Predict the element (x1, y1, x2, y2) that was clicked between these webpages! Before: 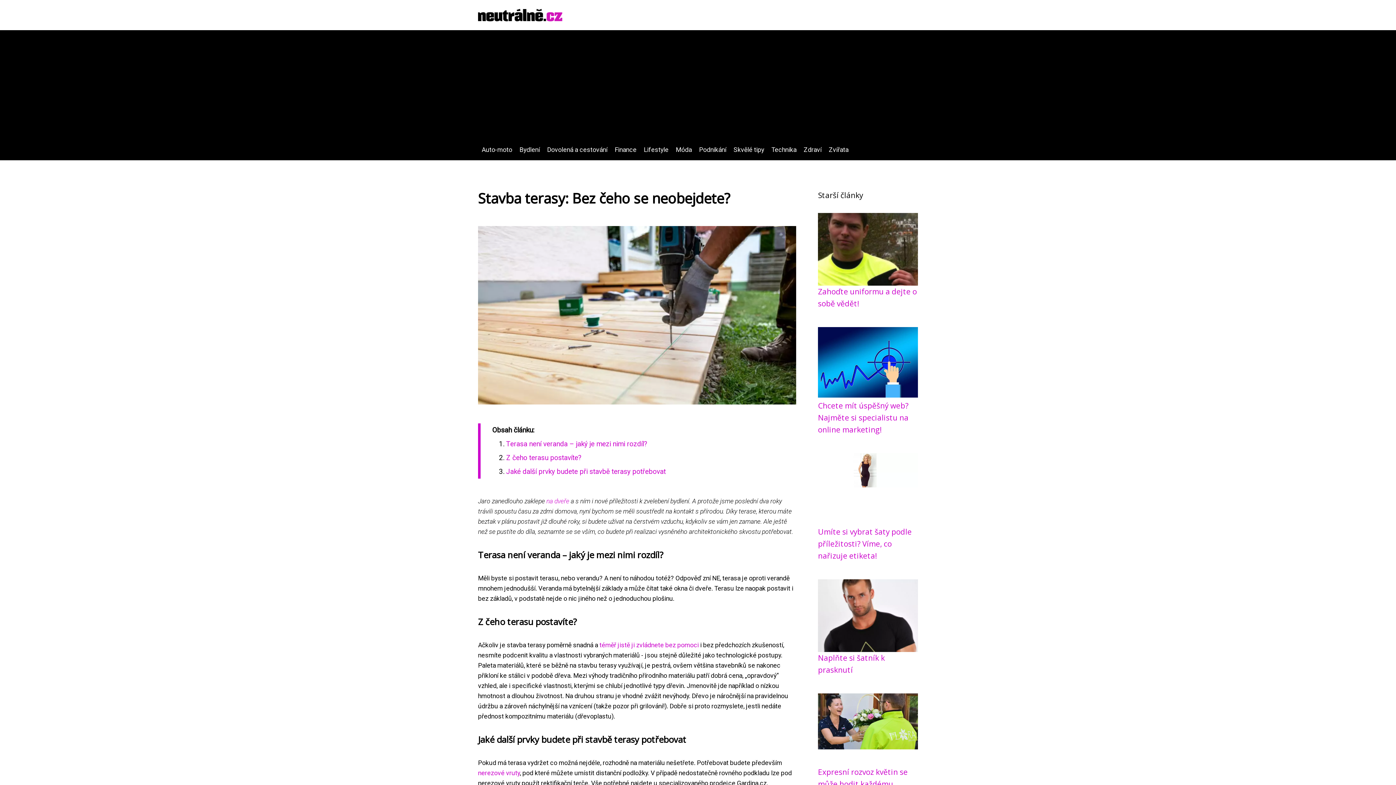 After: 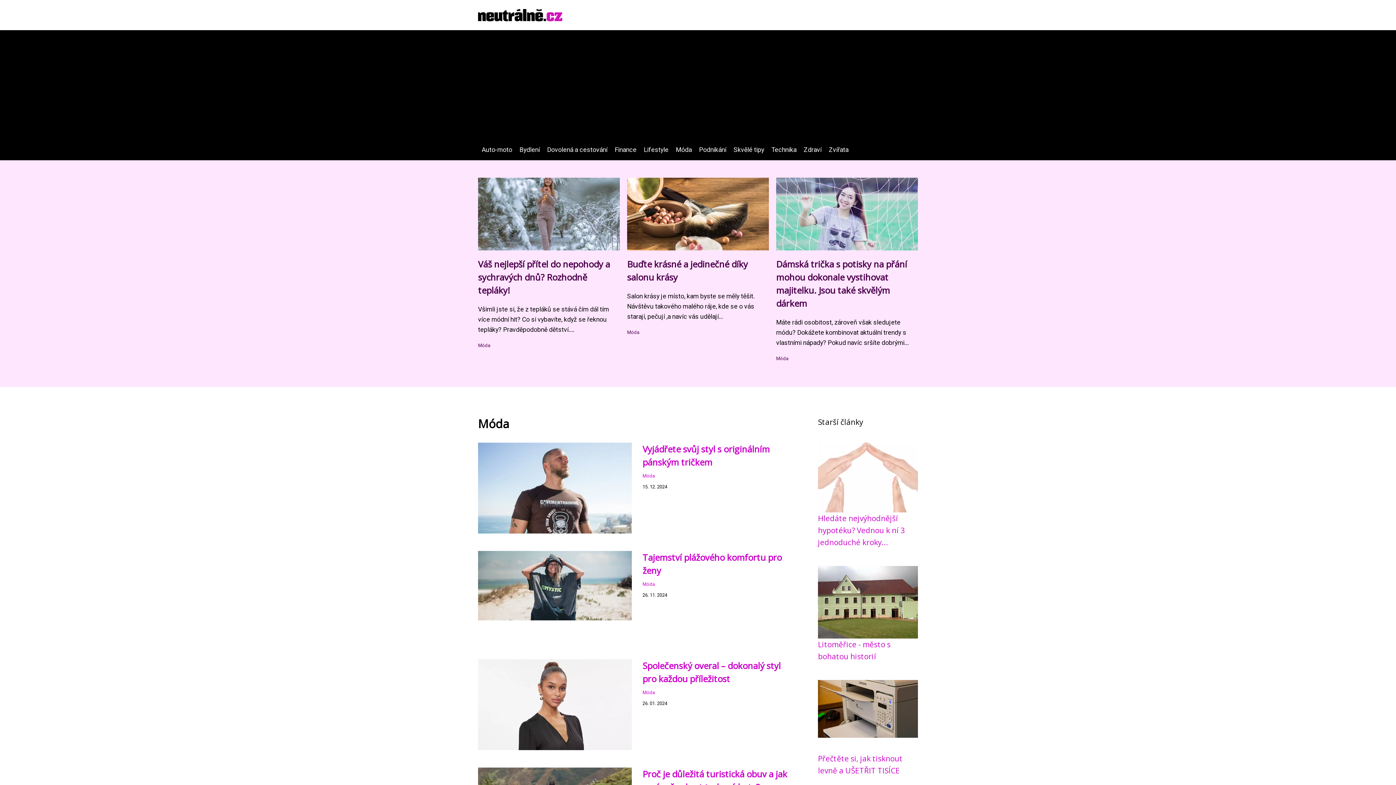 Action: bbox: (672, 146, 695, 153) label: Móda